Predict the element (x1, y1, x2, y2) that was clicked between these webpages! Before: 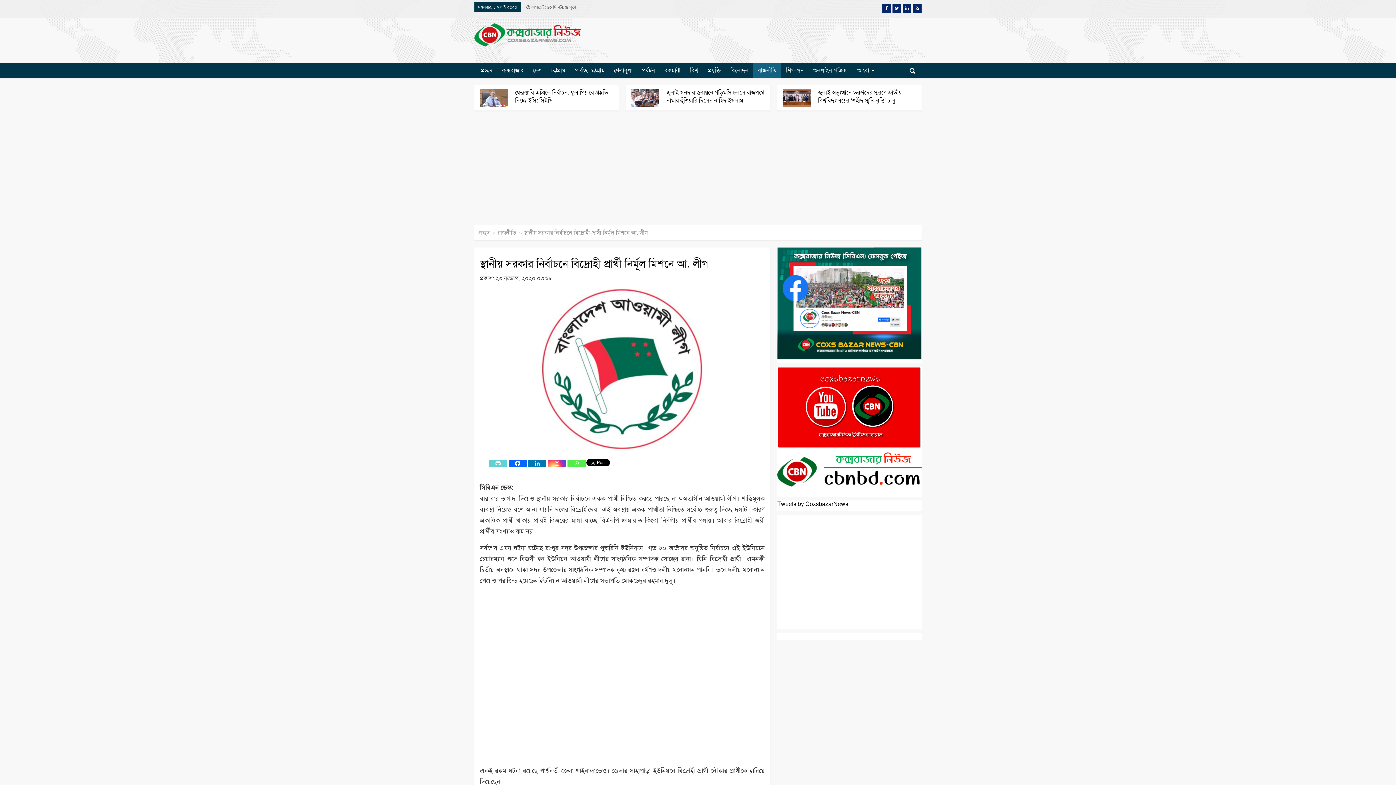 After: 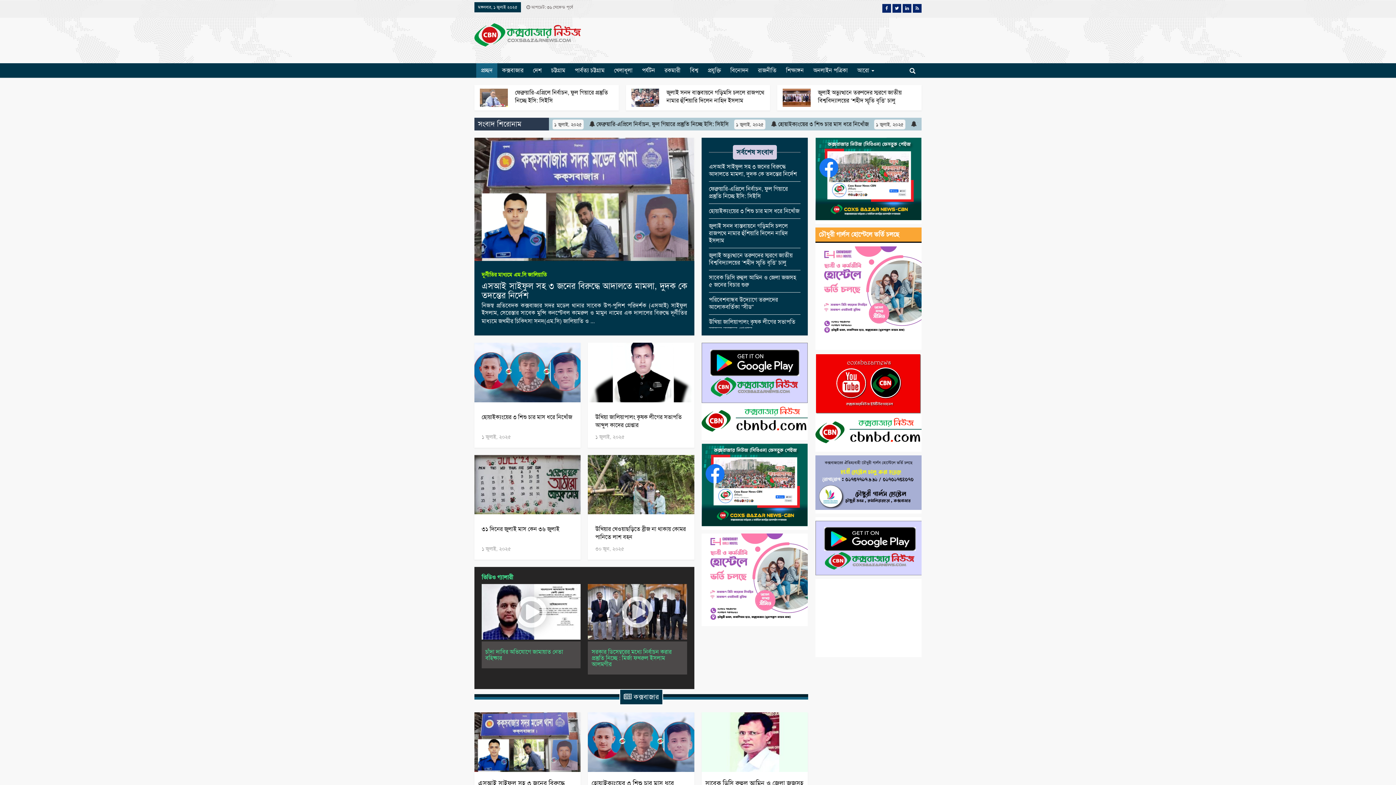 Action: bbox: (474, 23, 580, 46)